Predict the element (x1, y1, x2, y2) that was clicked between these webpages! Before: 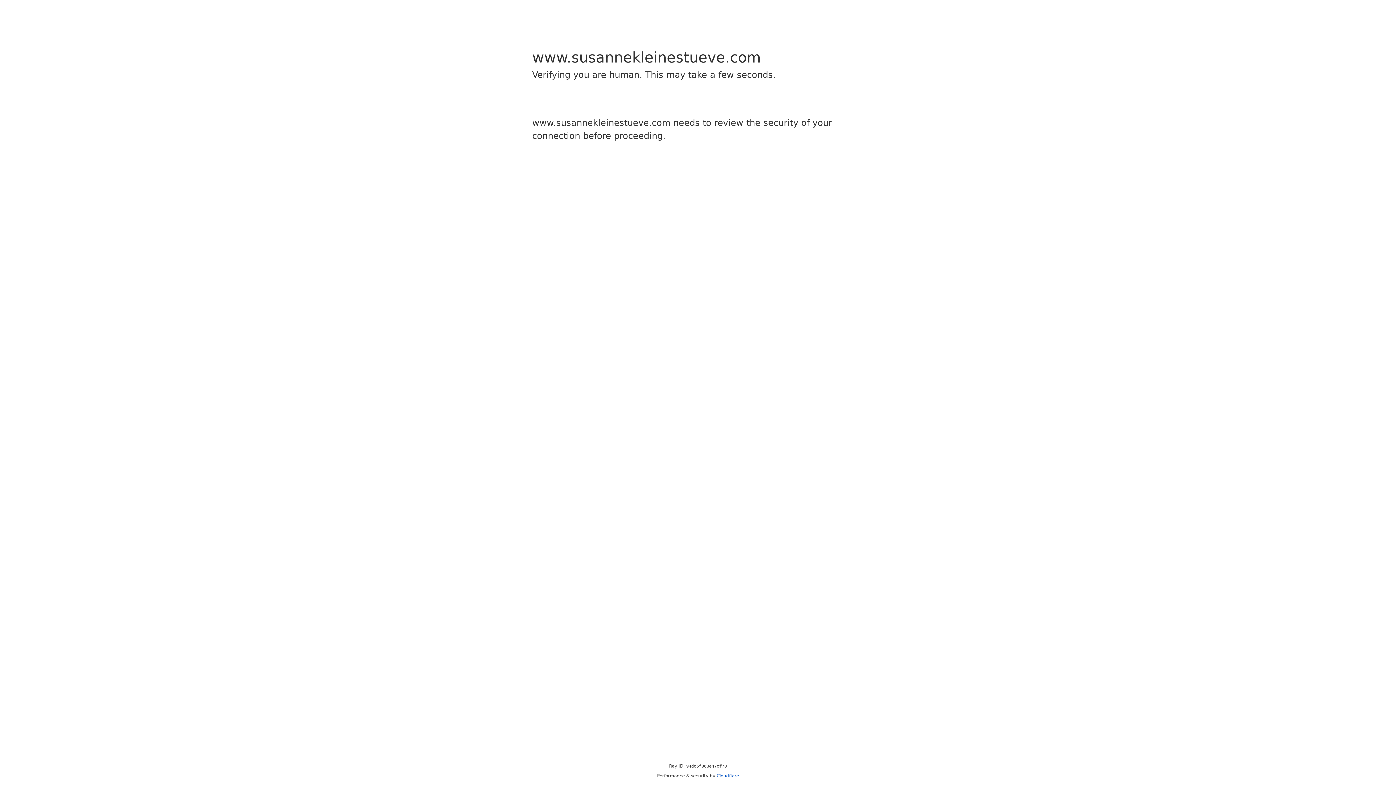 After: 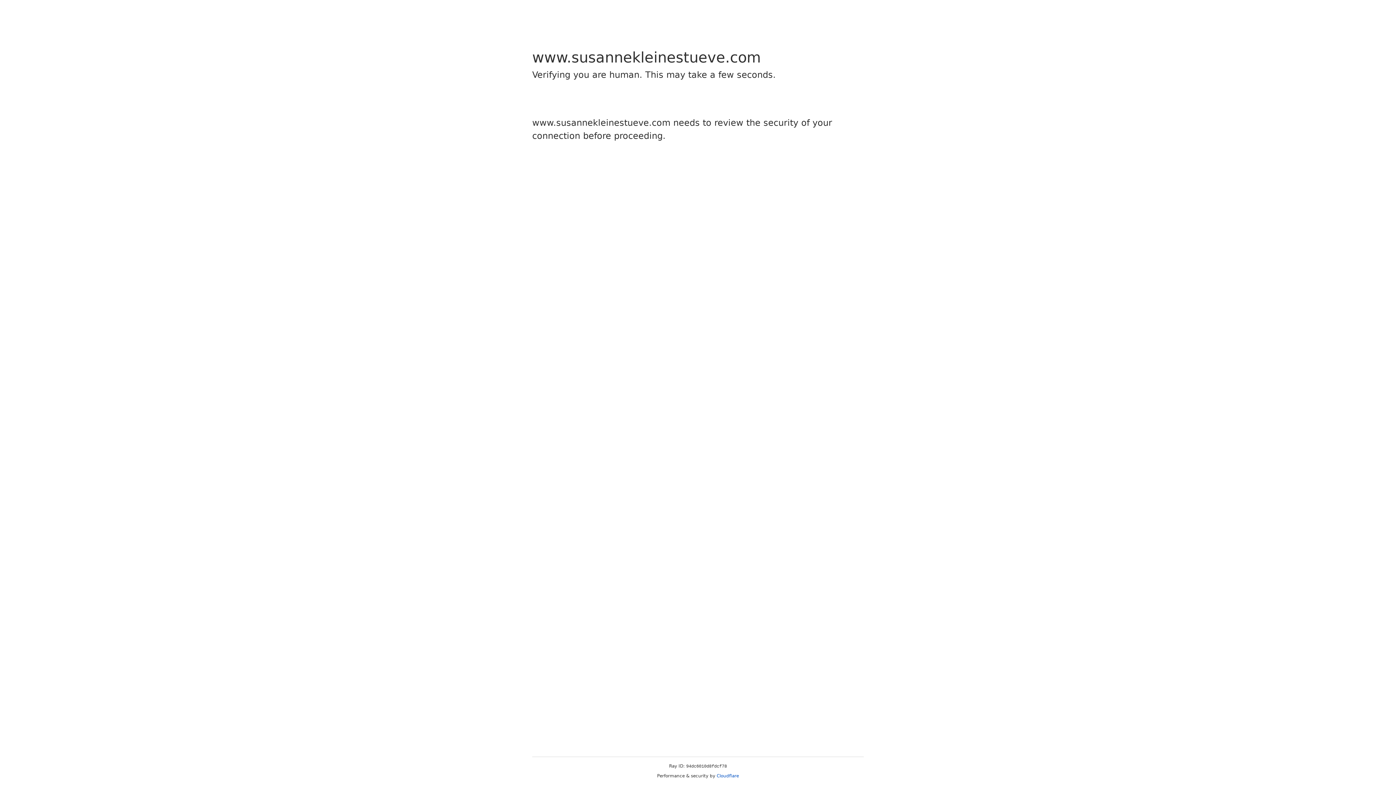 Action: label: Cloudflare bbox: (716, 773, 739, 778)